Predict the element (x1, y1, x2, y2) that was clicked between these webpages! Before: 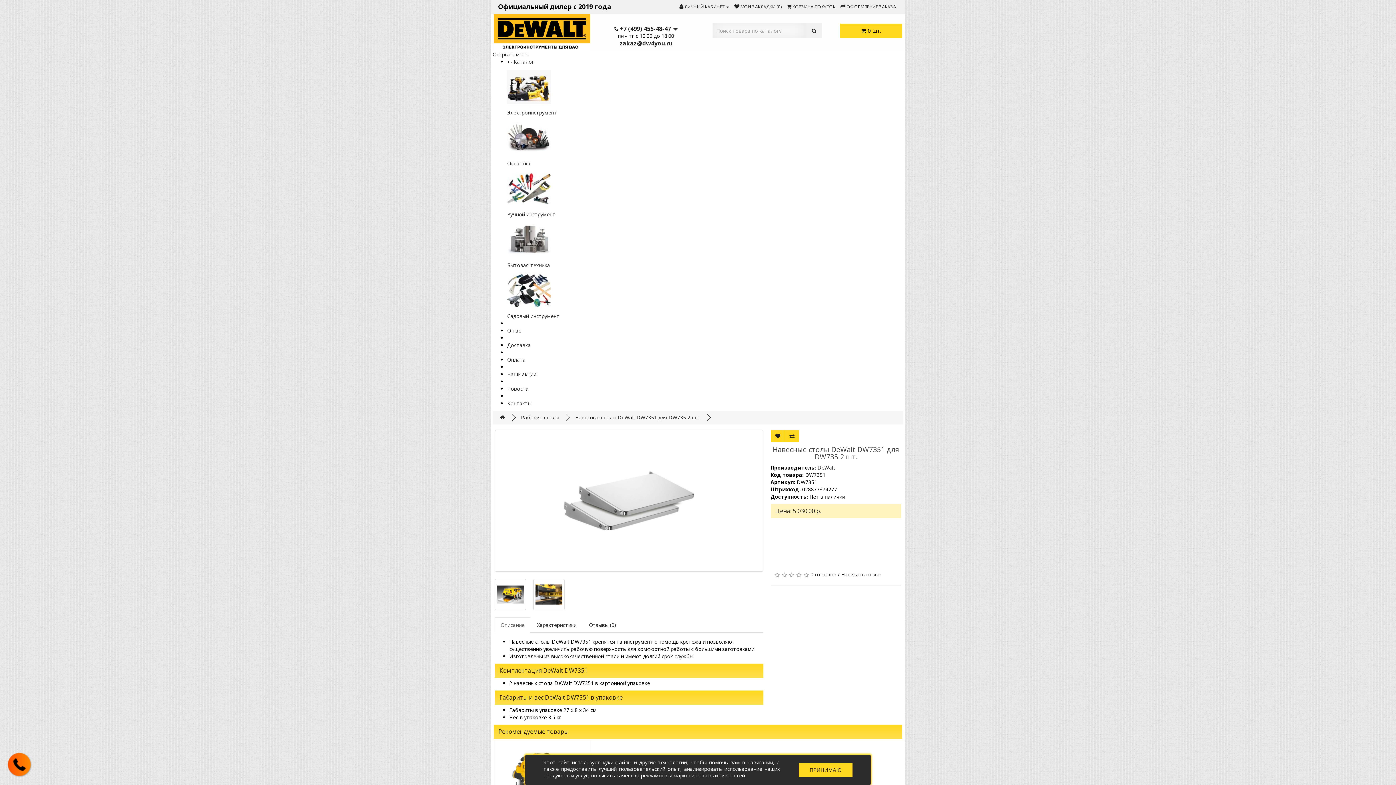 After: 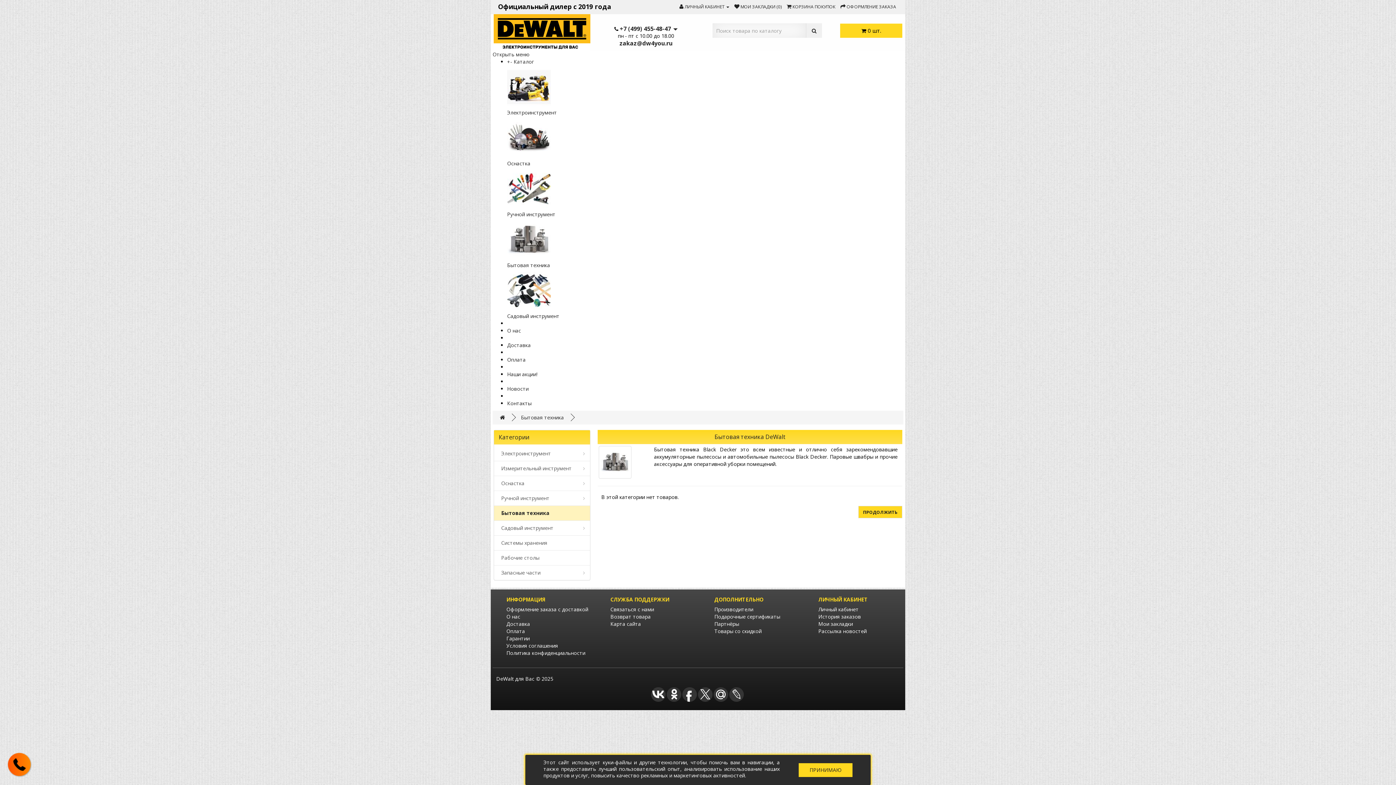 Action: label: Бытовая техника bbox: (507, 261, 550, 268)